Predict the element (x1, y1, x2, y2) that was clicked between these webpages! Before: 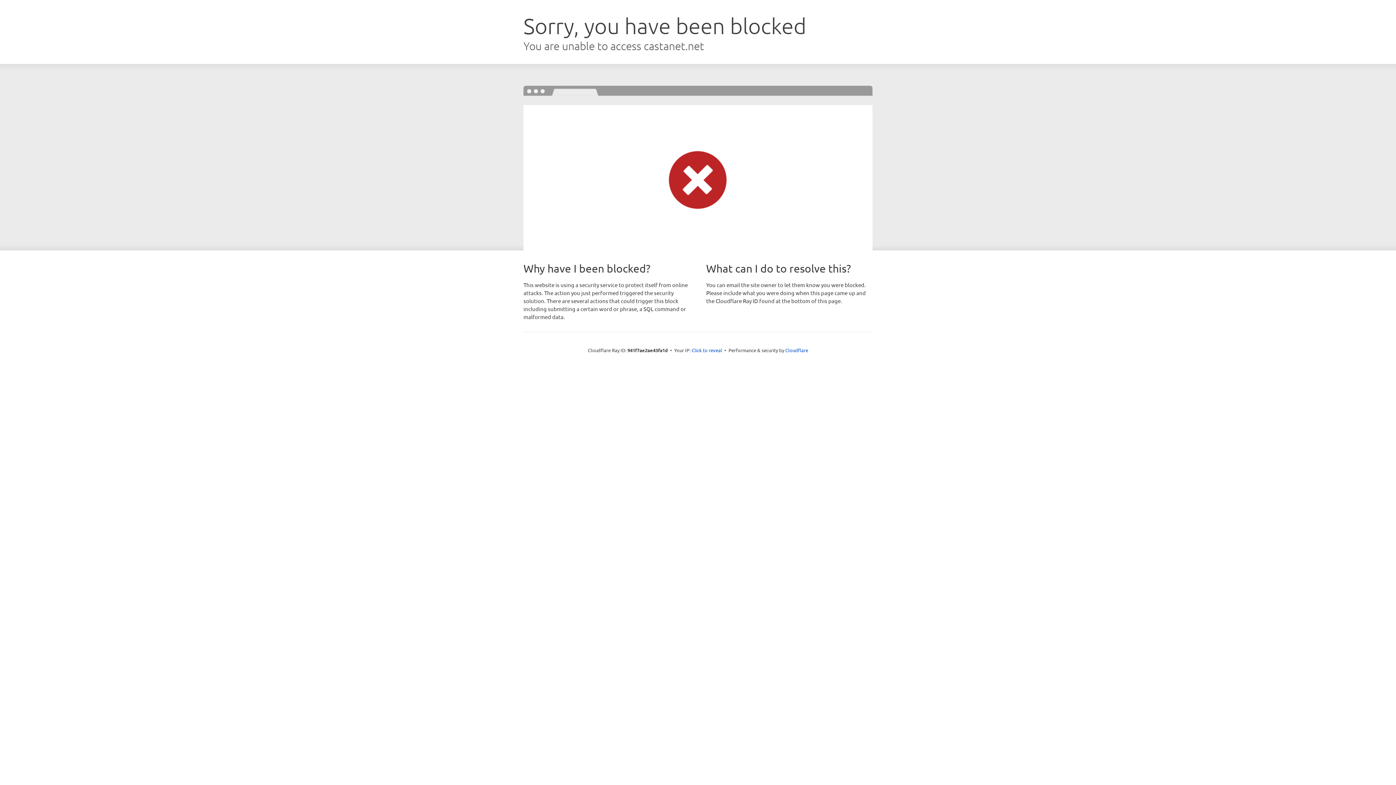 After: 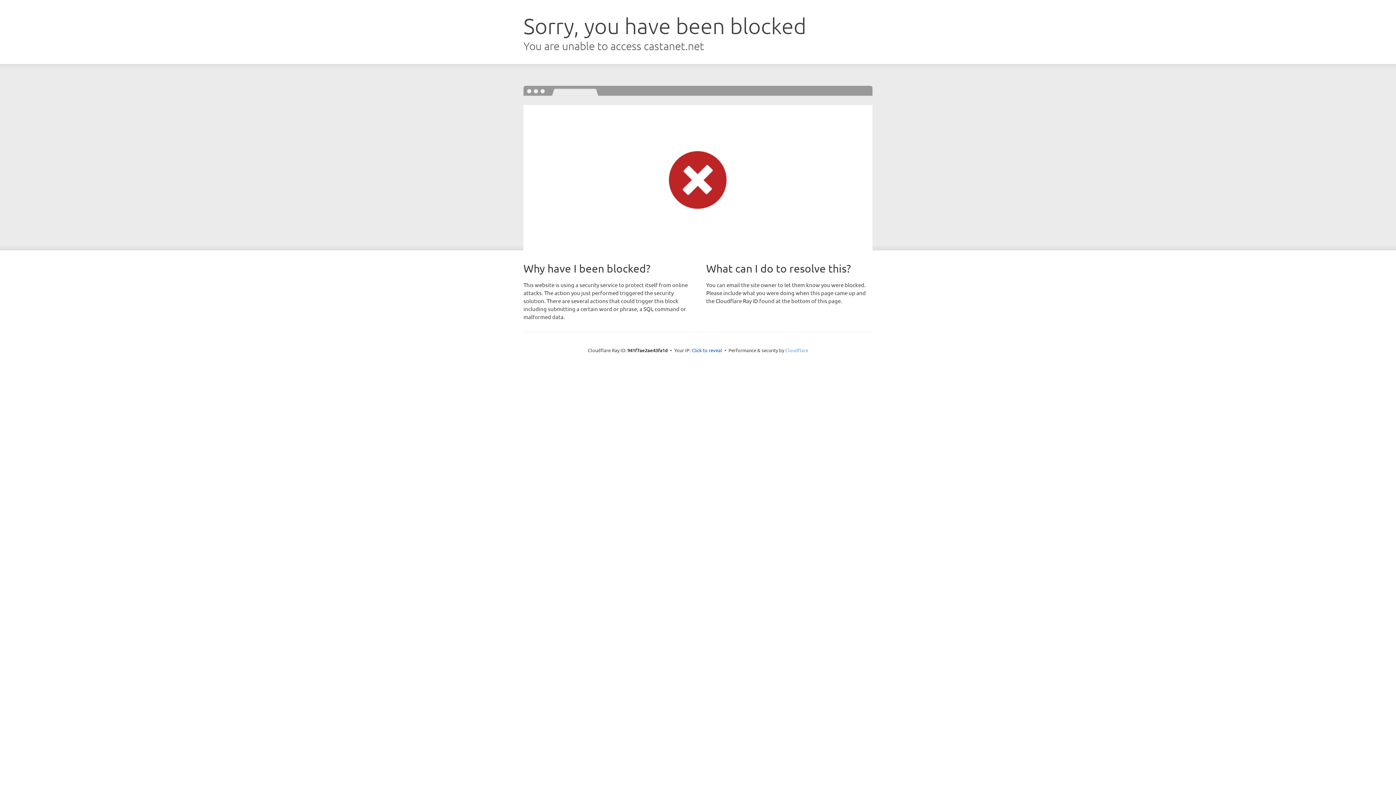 Action: label: Cloudflare bbox: (785, 347, 808, 353)